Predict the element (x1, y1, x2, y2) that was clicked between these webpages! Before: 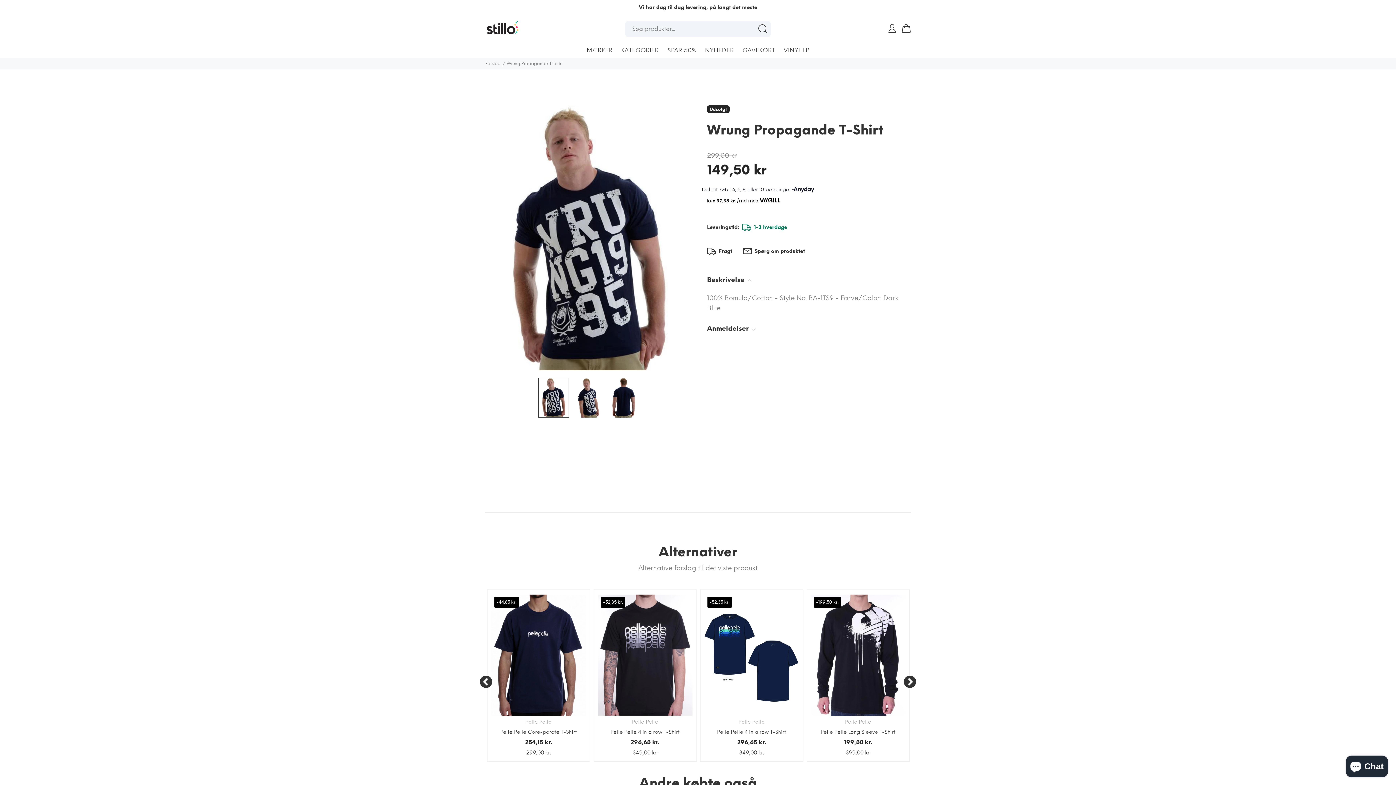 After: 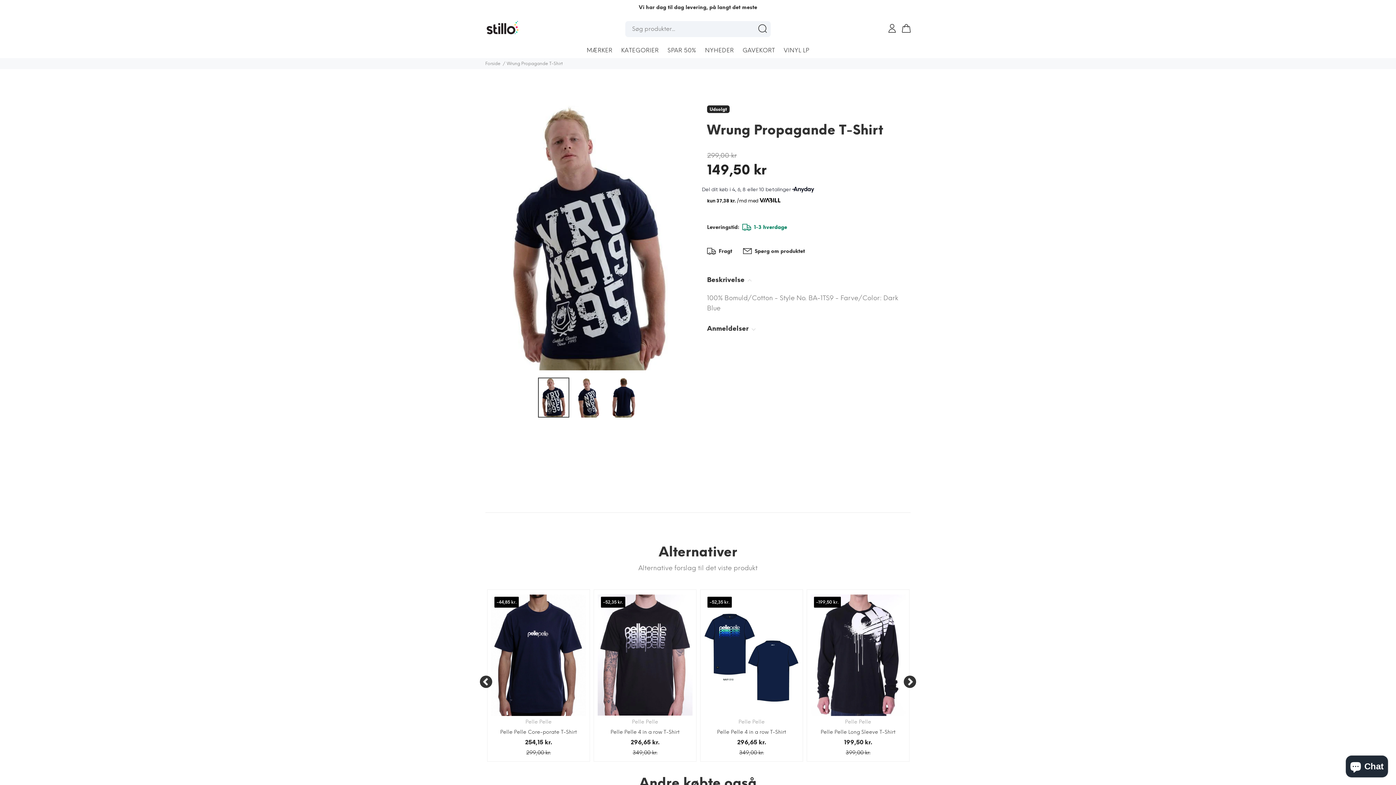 Action: bbox: (538, 377, 569, 417)